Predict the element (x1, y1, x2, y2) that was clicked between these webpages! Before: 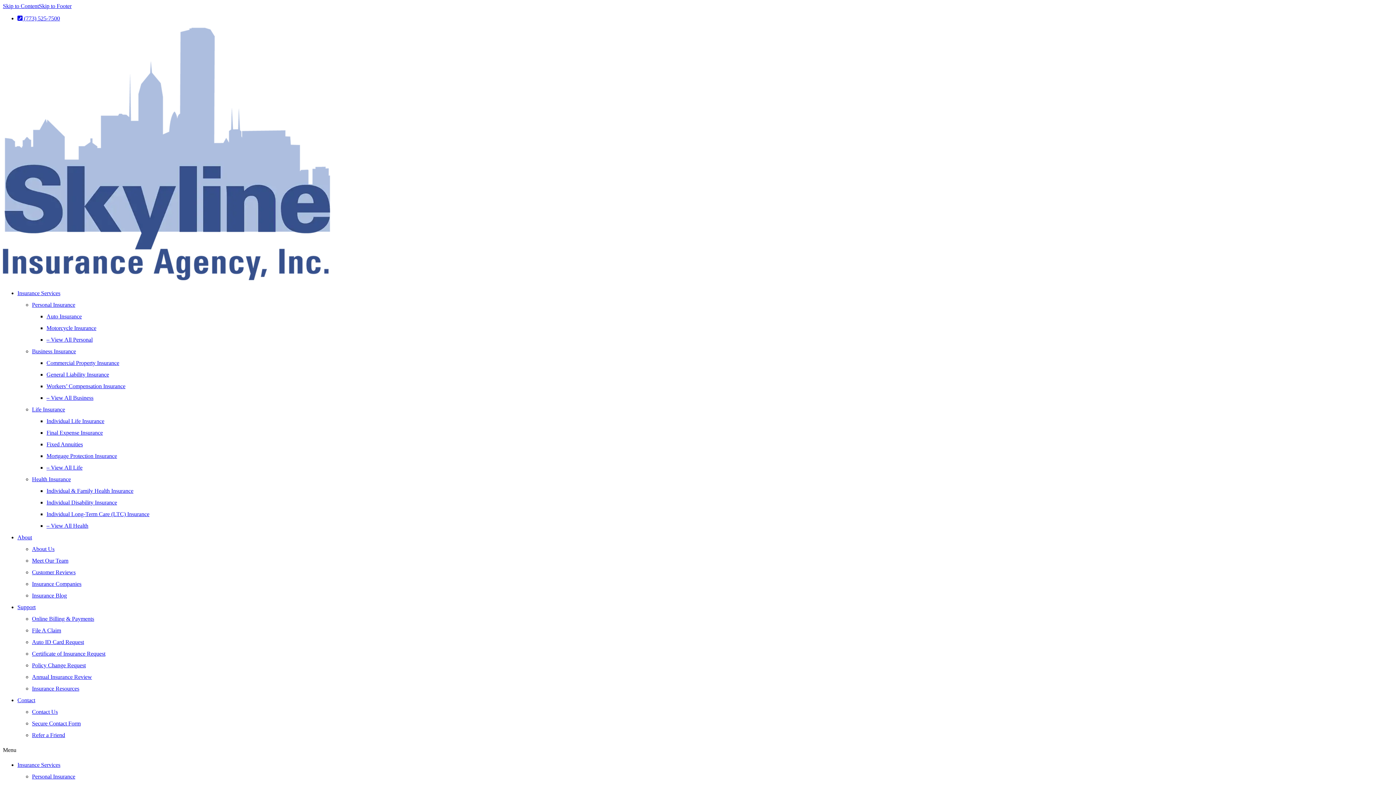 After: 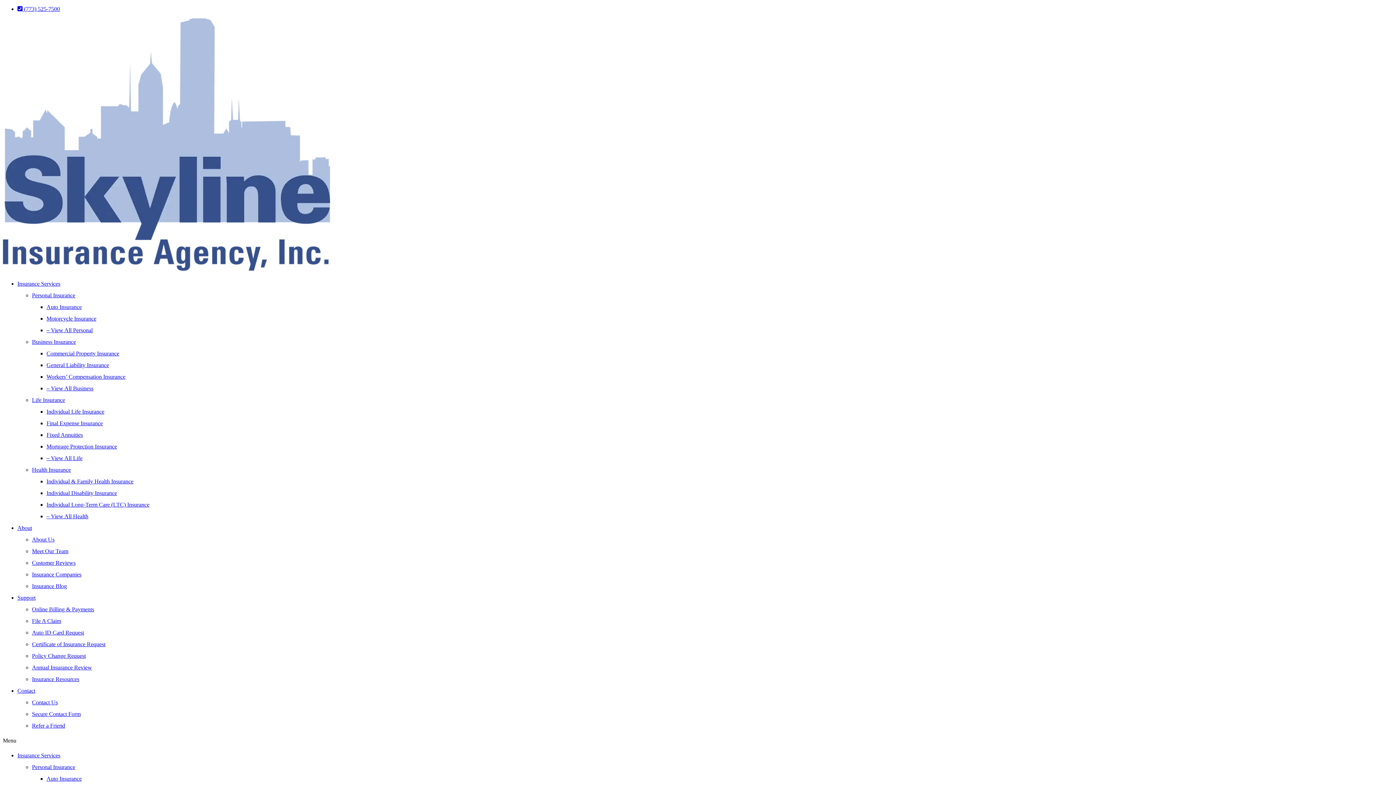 Action: label: Insurance Blog bbox: (32, 592, 66, 598)